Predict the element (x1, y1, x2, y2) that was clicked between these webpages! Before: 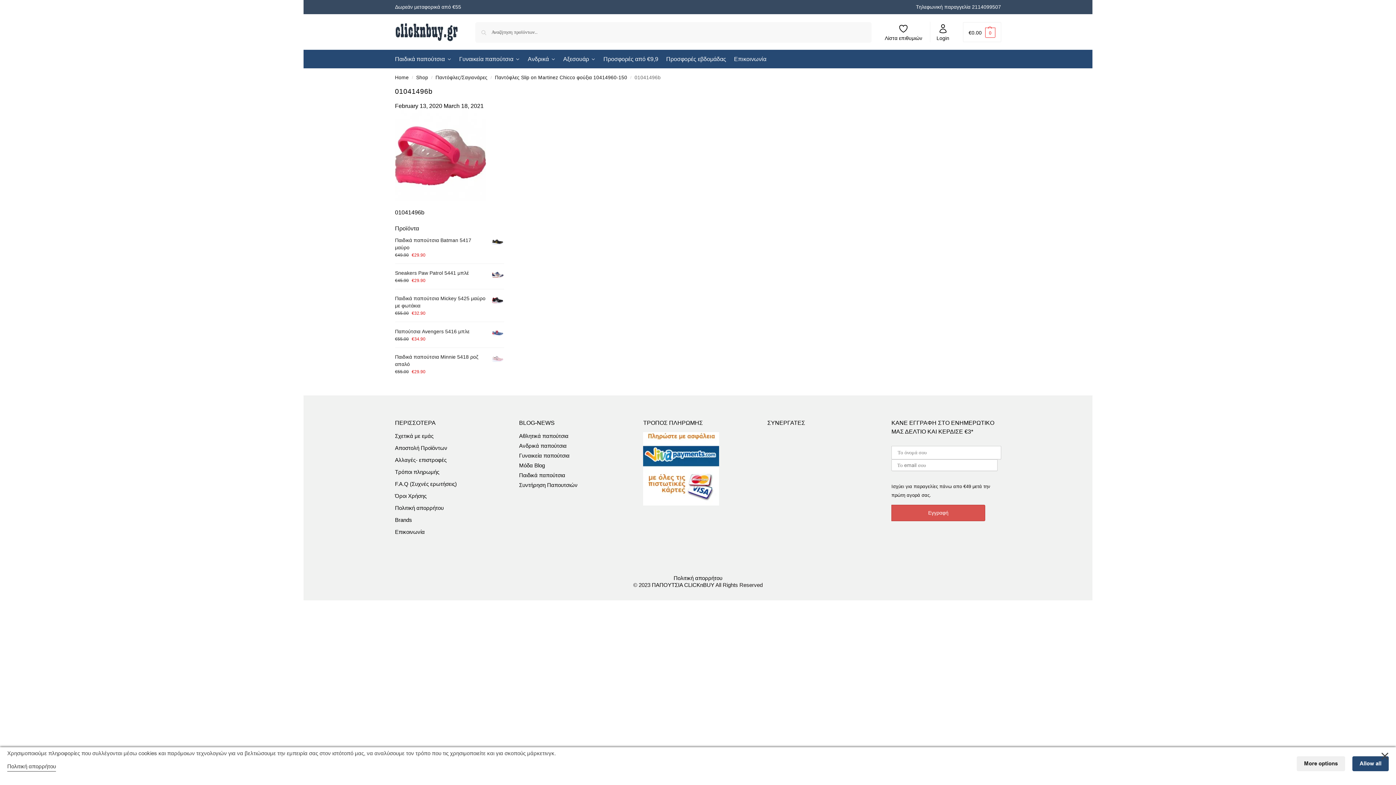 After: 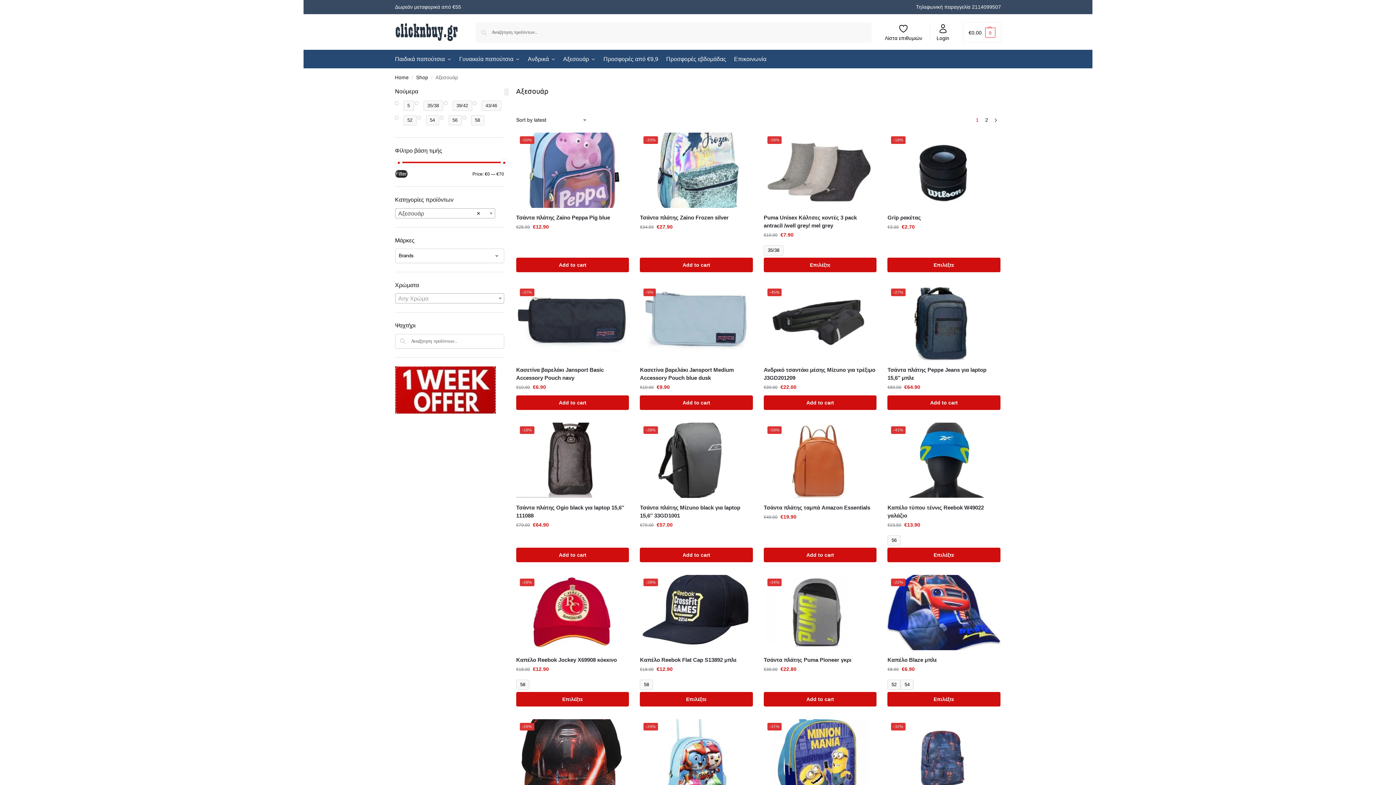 Action: label: Αξεσουάρ bbox: (560, 50, 598, 68)